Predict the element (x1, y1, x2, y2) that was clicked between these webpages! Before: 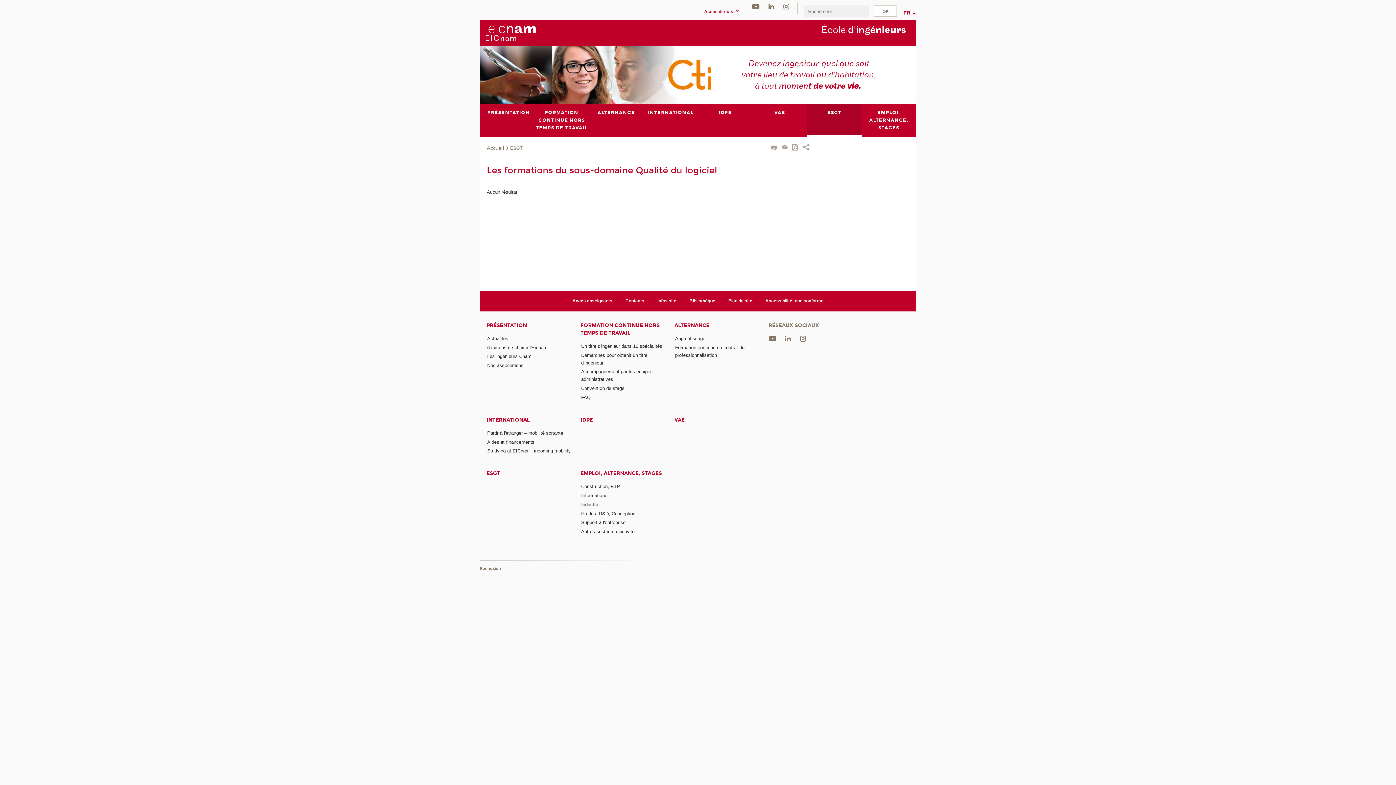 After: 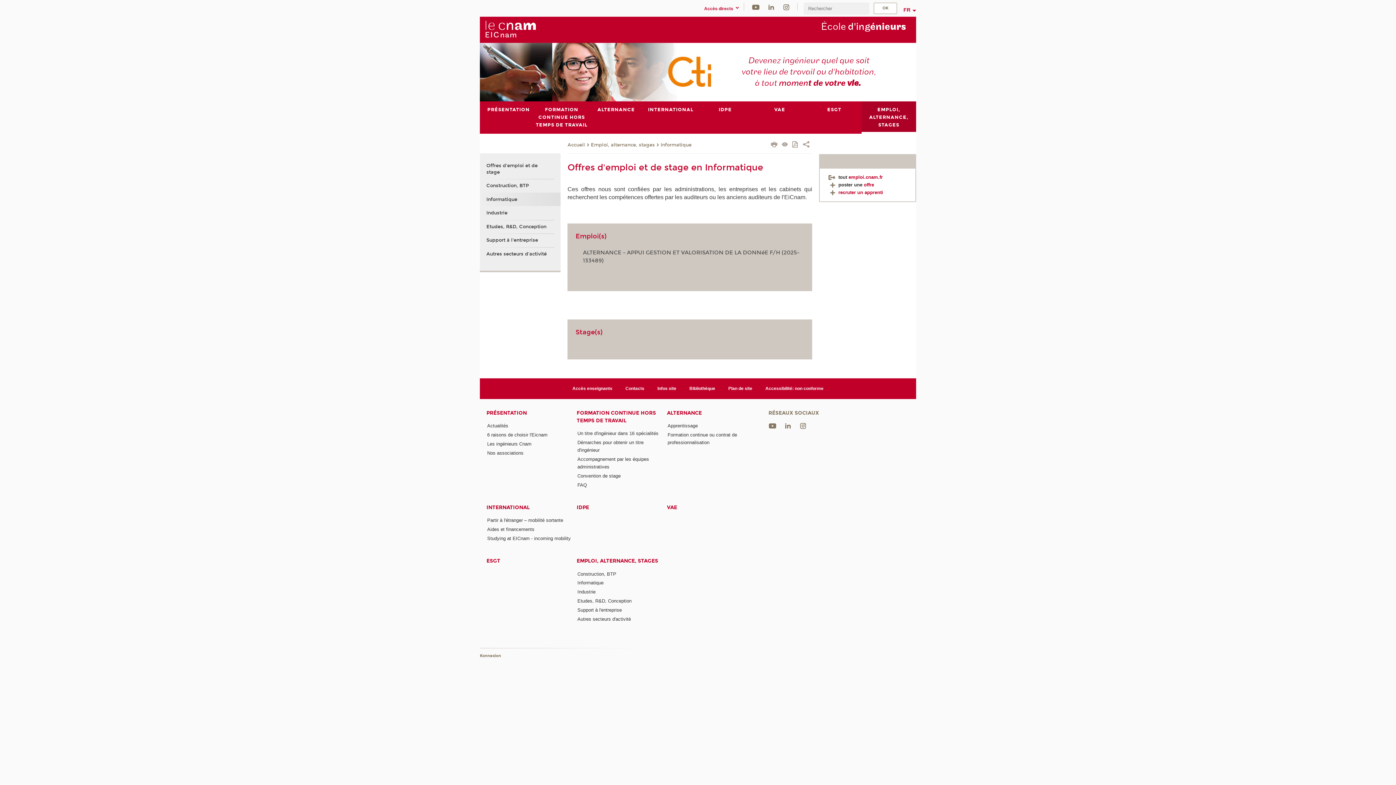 Action: bbox: (581, 493, 607, 498) label: Informatique